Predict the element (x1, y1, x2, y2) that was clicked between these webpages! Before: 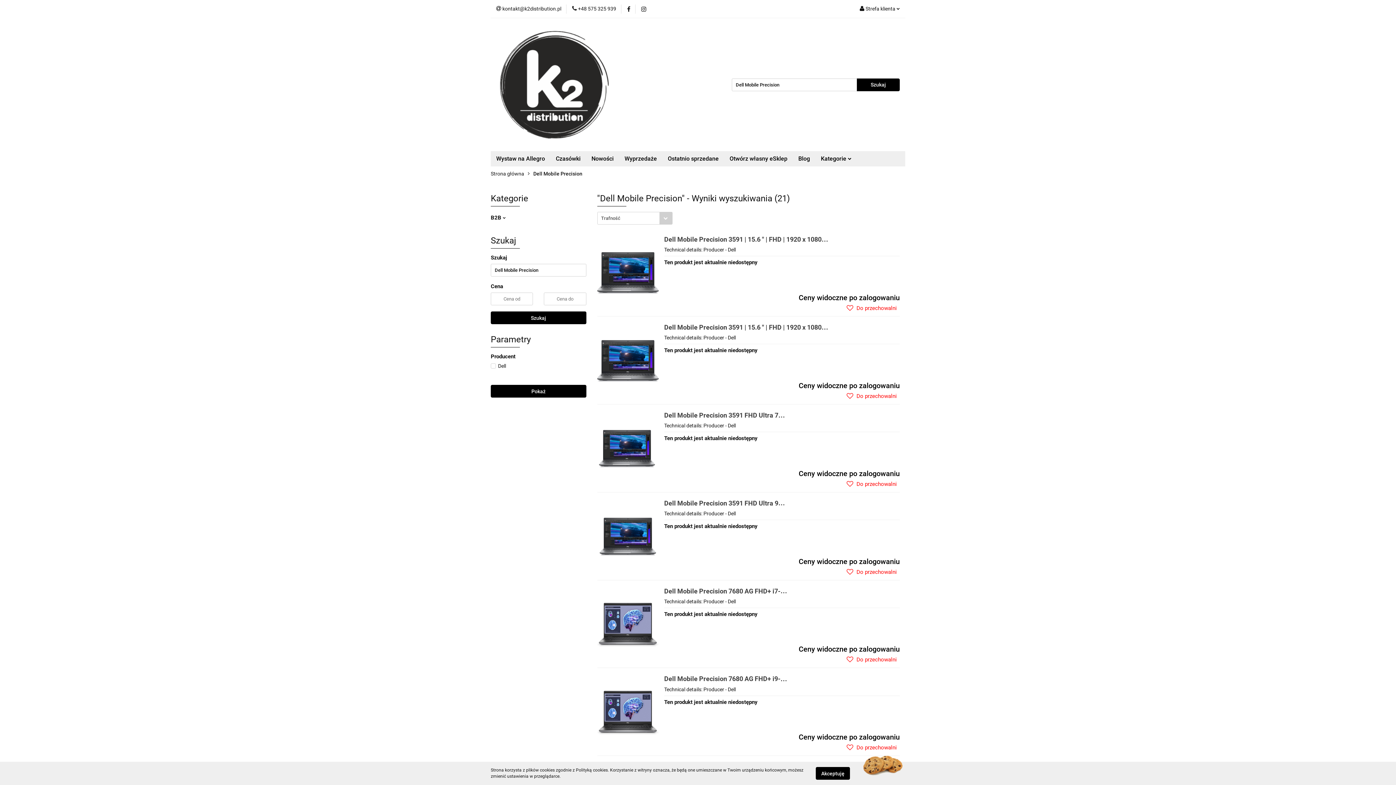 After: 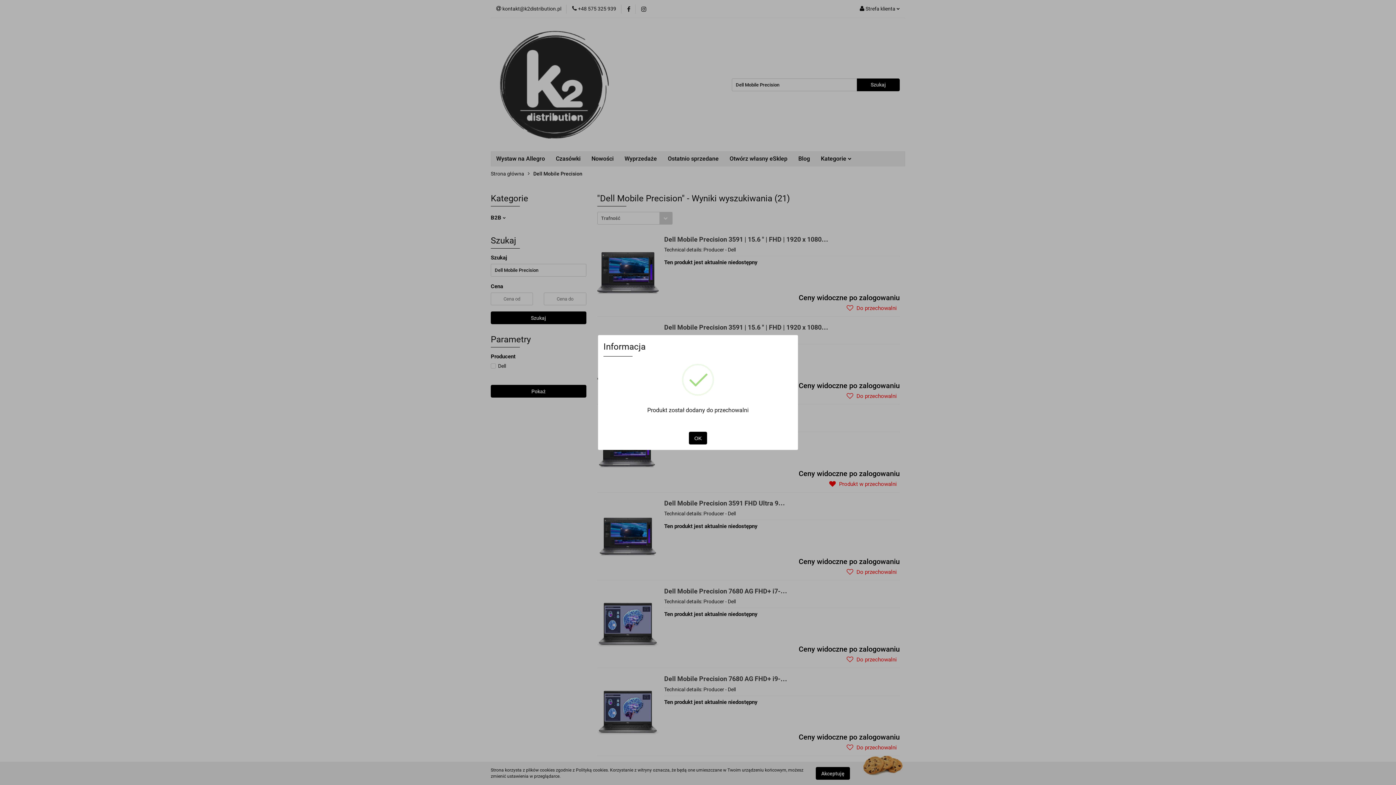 Action: label:  Do przechowalni bbox: (850, 480, 897, 488)